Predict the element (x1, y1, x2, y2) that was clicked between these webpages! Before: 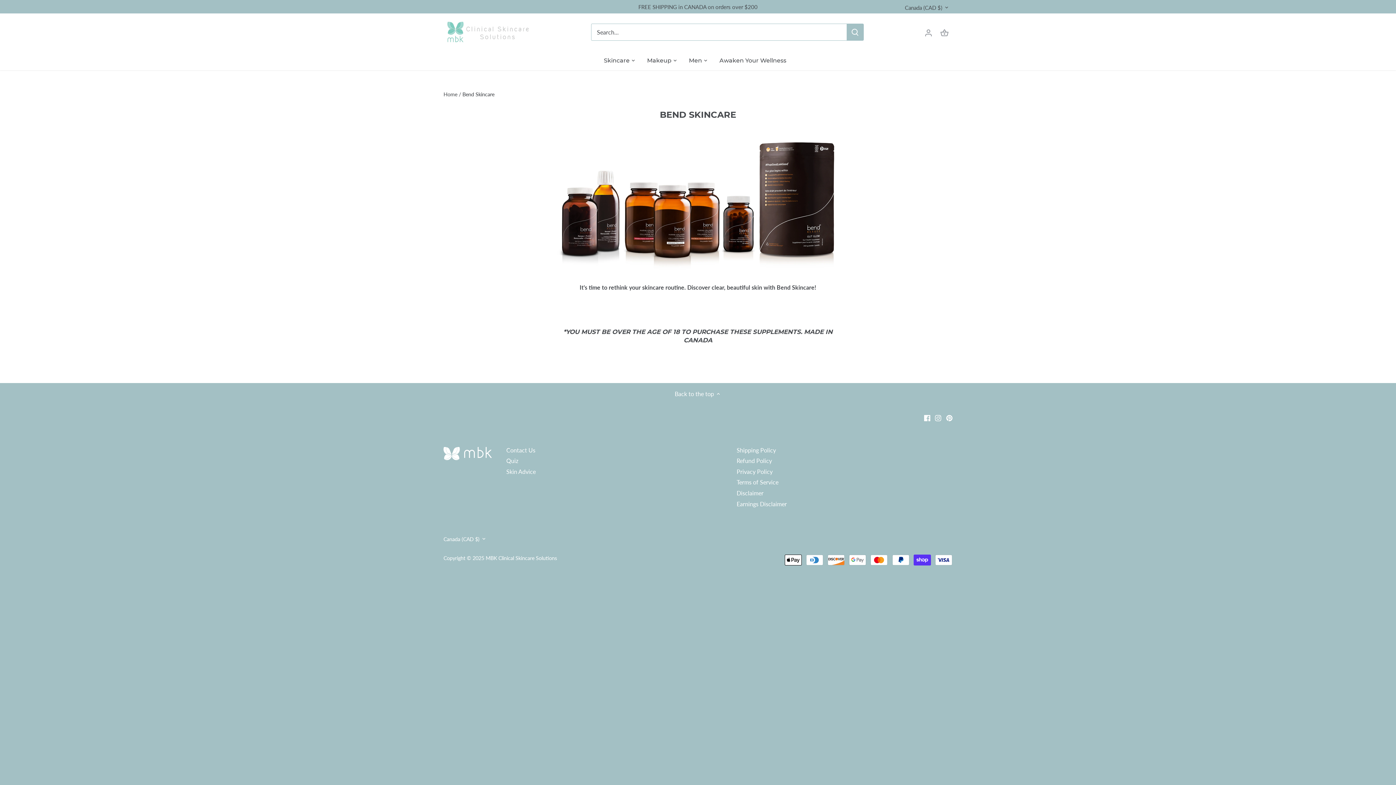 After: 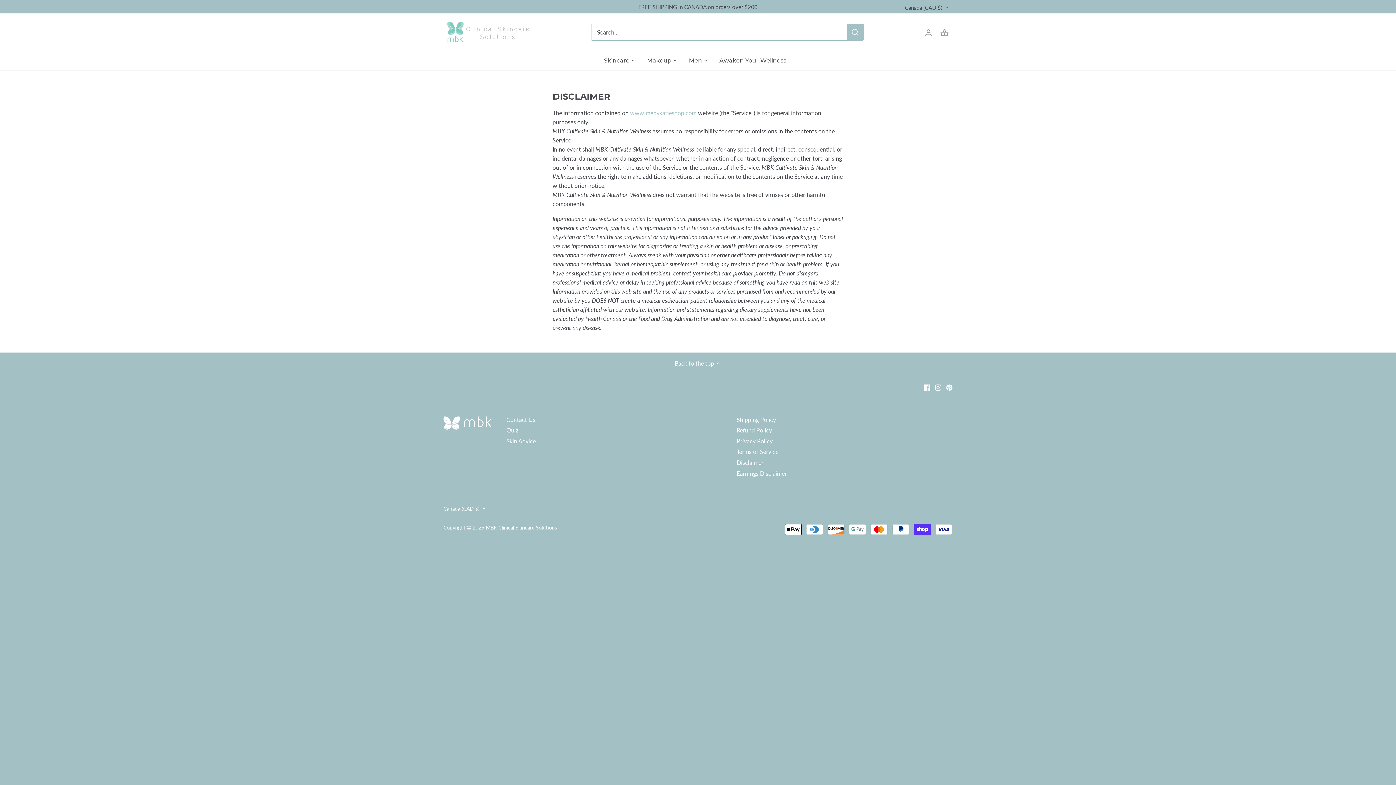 Action: bbox: (736, 489, 763, 497) label: Disclaimer